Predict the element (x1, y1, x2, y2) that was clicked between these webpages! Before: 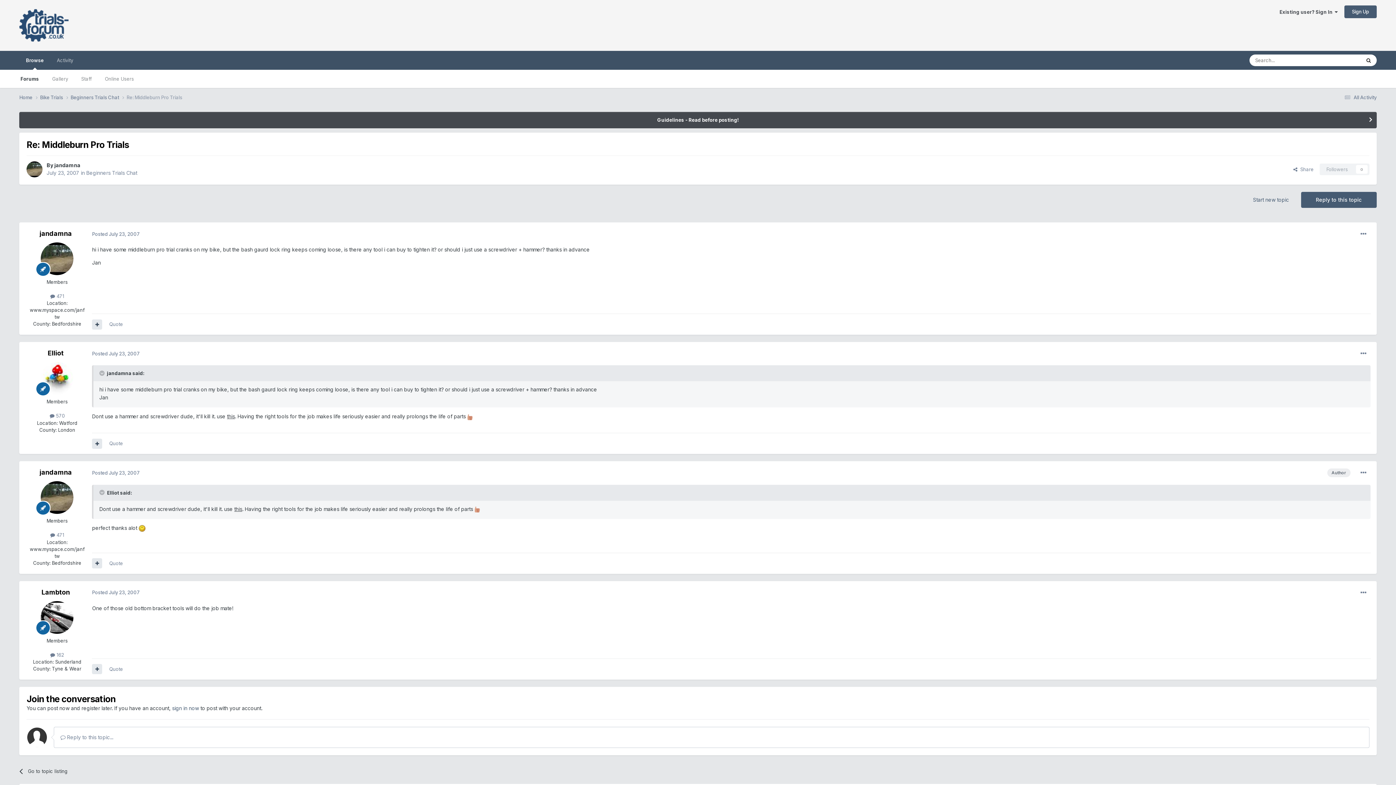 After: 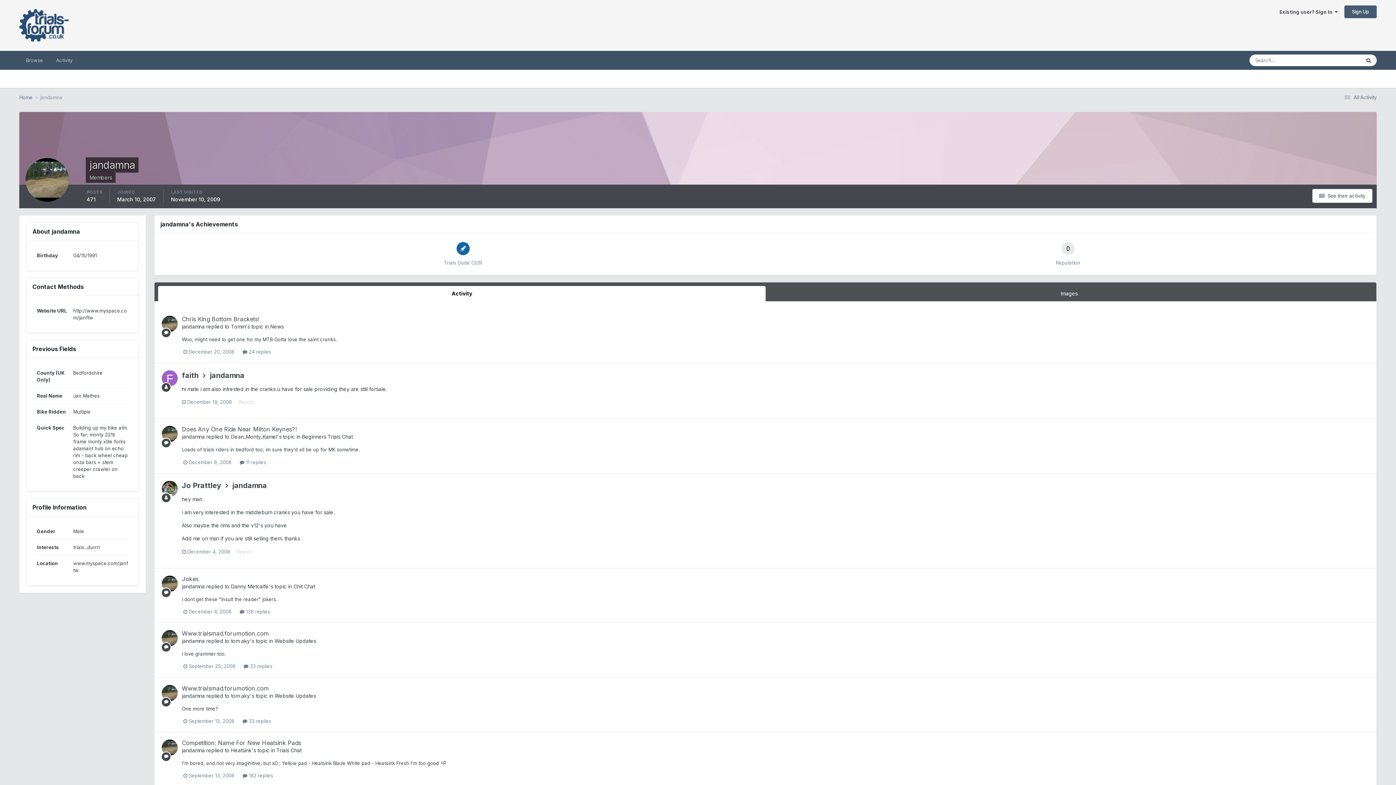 Action: label: jandamna bbox: (54, 162, 80, 168)